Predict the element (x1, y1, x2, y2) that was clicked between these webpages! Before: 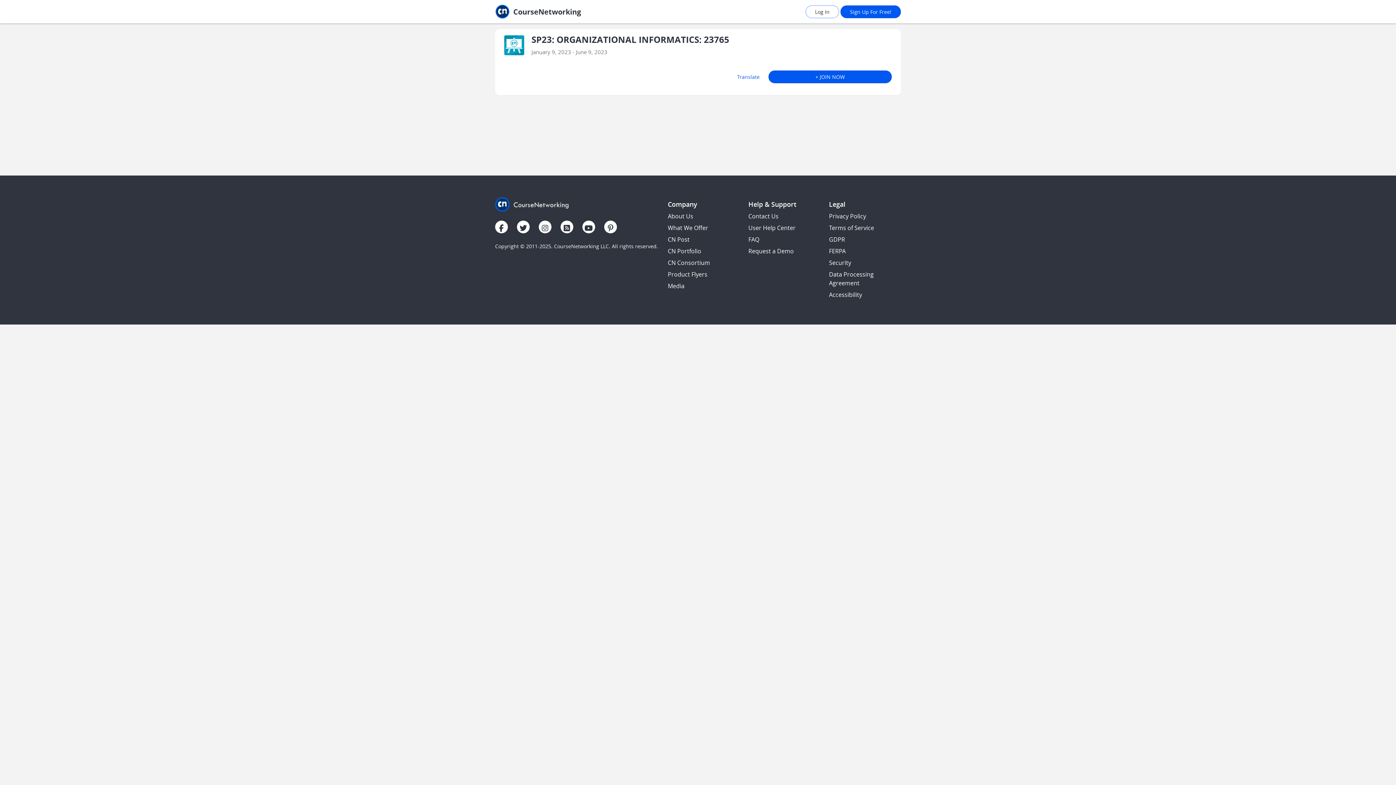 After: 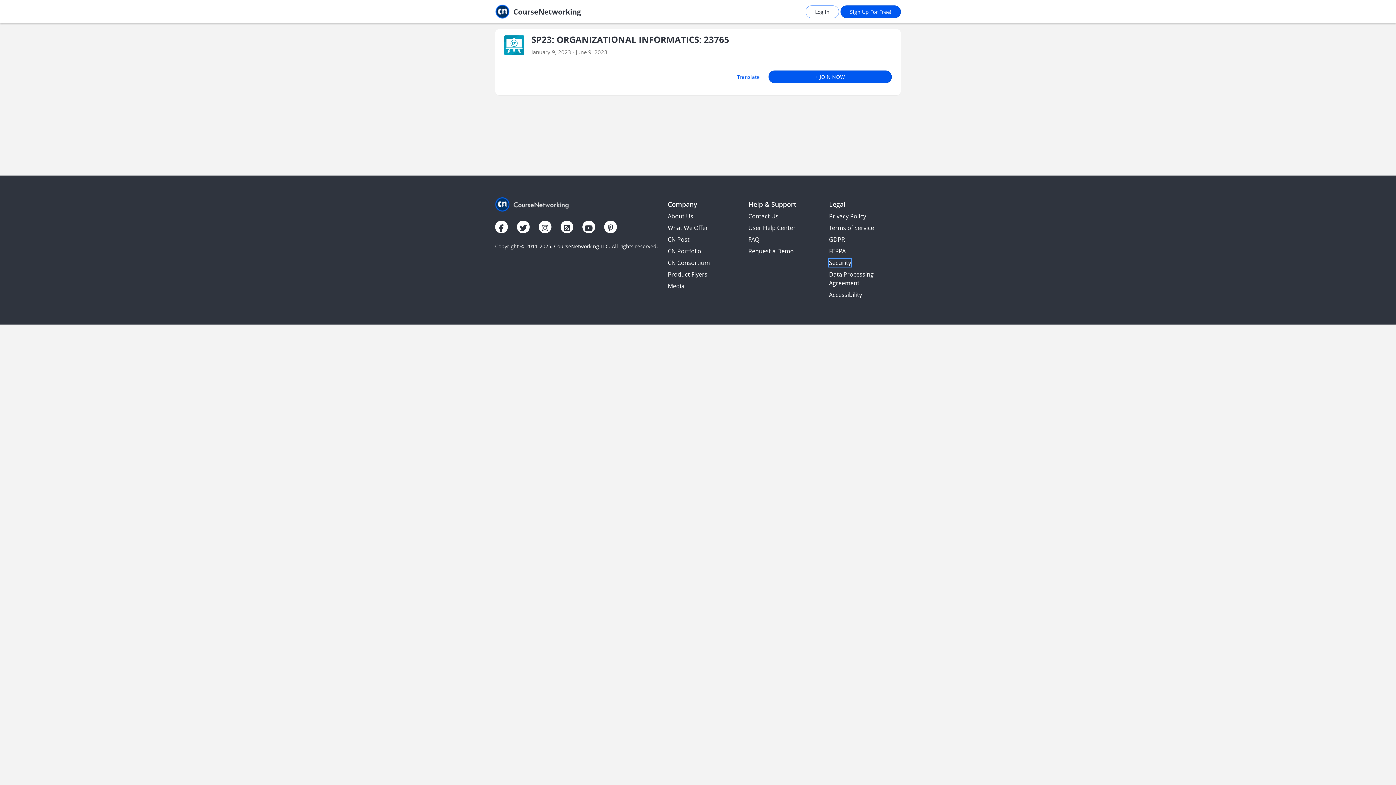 Action: label: Security bbox: (829, 258, 851, 266)